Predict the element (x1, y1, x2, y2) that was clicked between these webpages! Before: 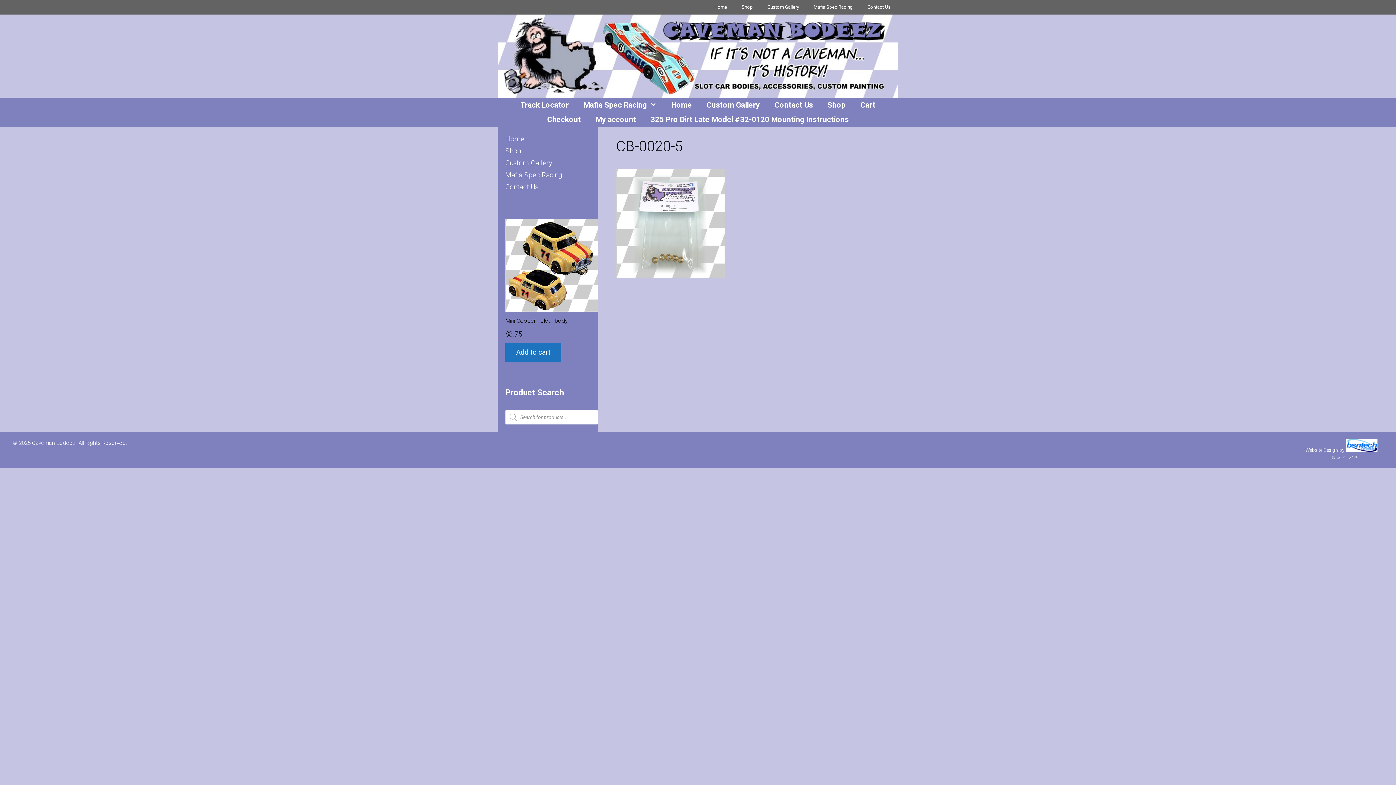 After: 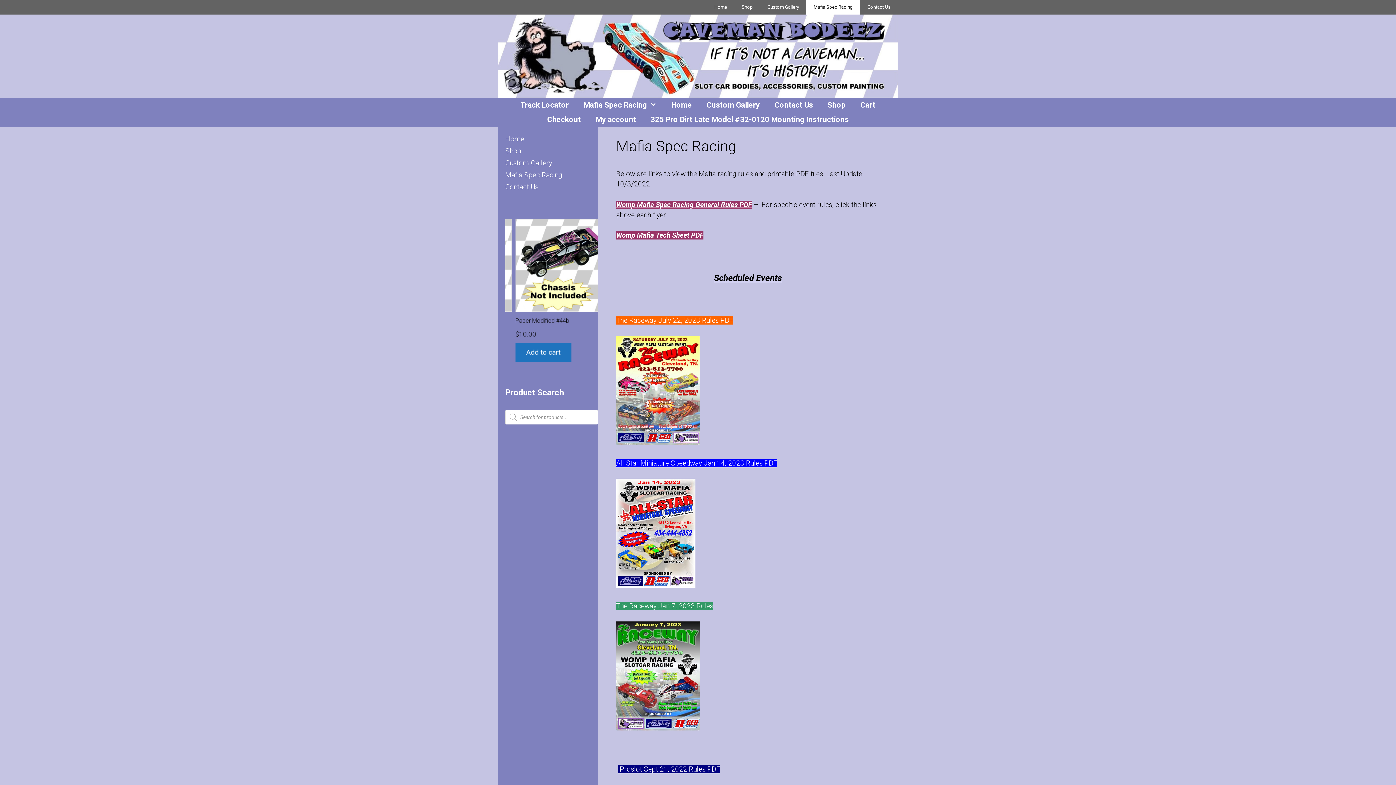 Action: label: Mafia Spec Racing bbox: (505, 170, 562, 179)